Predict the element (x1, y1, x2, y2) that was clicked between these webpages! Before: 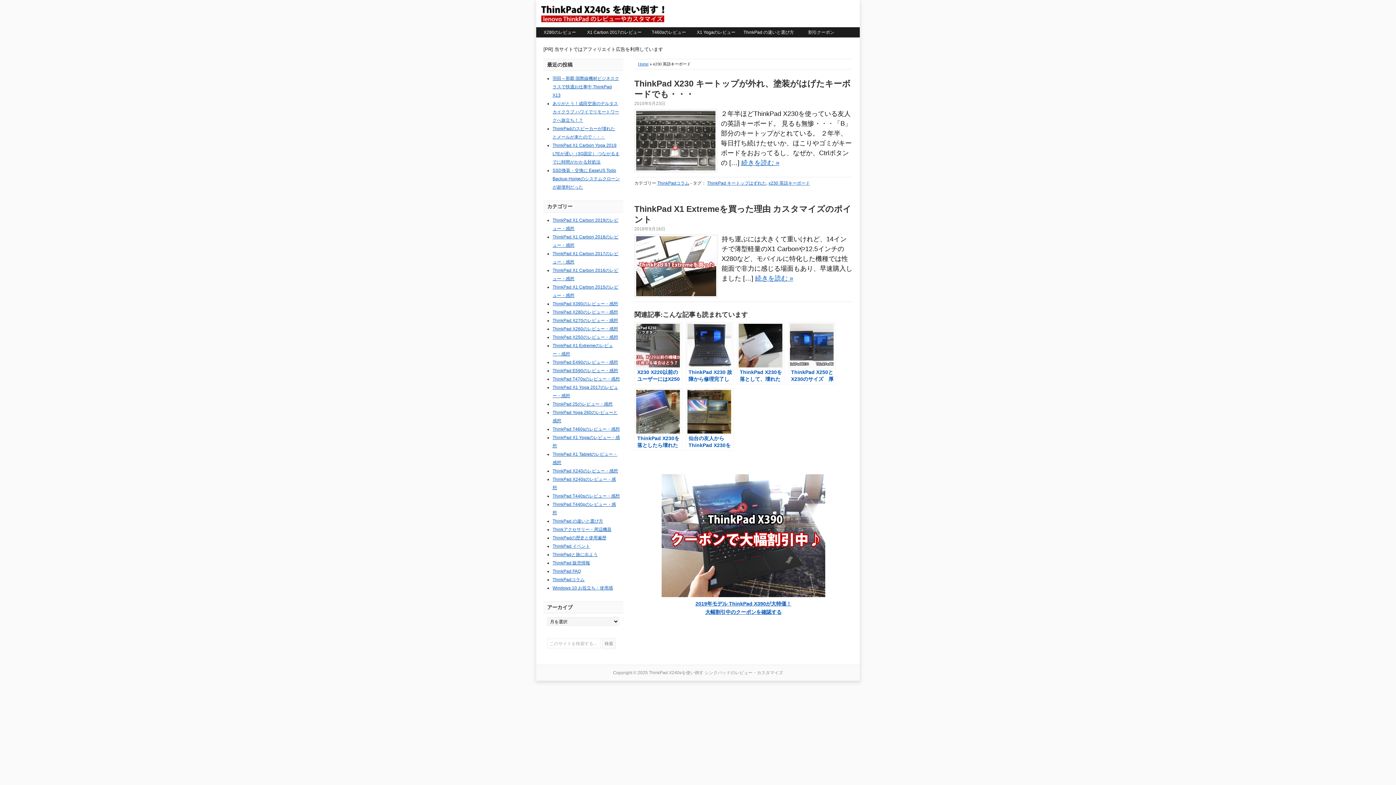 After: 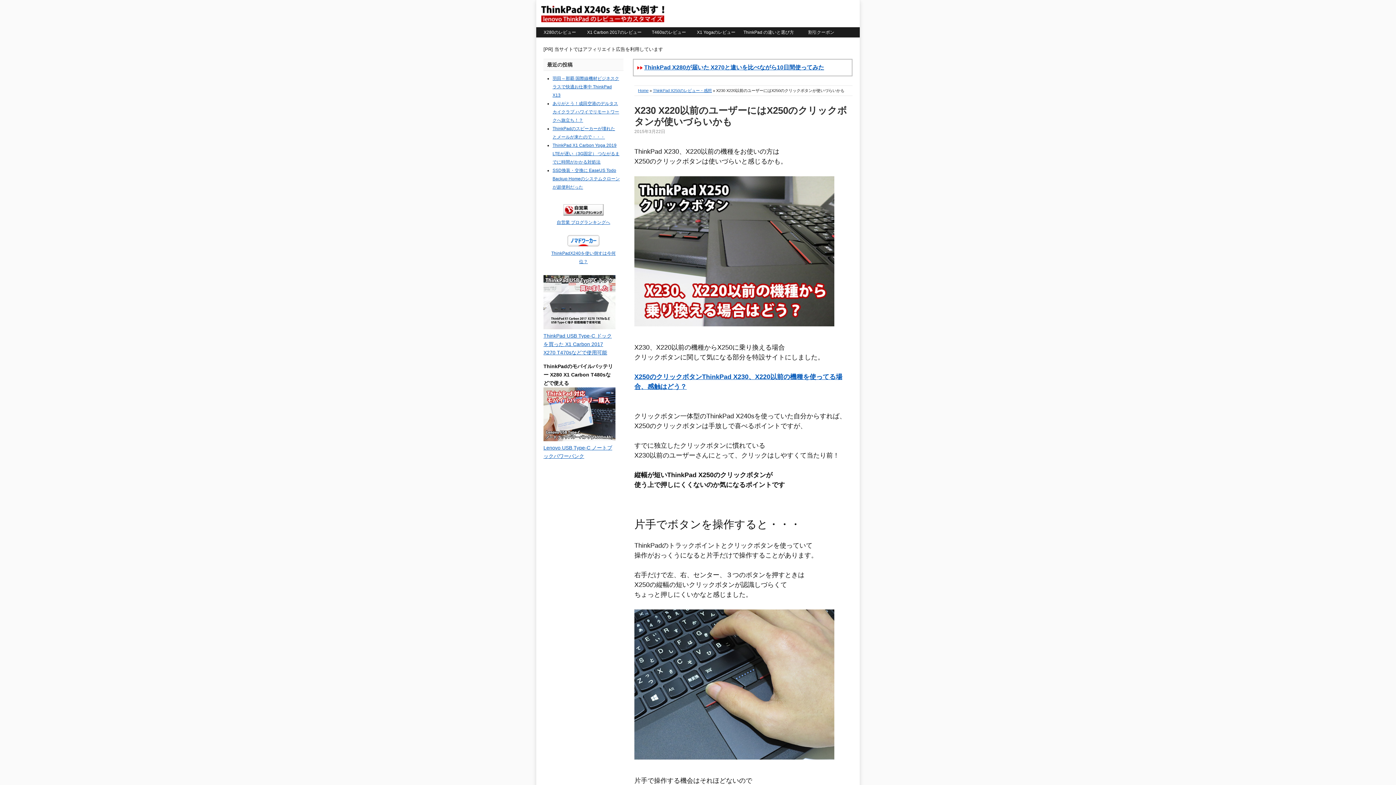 Action: label: X230 X220以前のユーザーにはX250のクリックボタンが使いづらいかも bbox: (634, 322, 682, 384)